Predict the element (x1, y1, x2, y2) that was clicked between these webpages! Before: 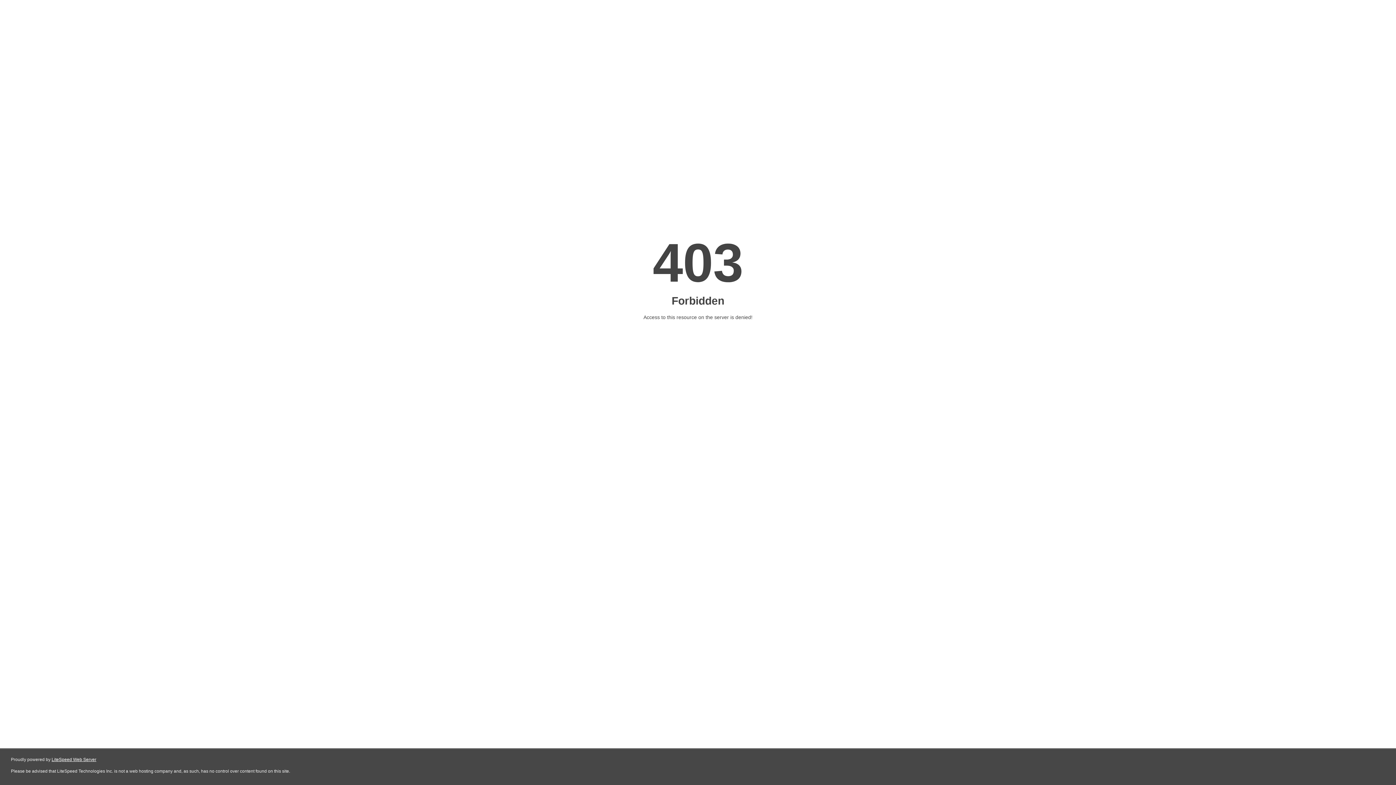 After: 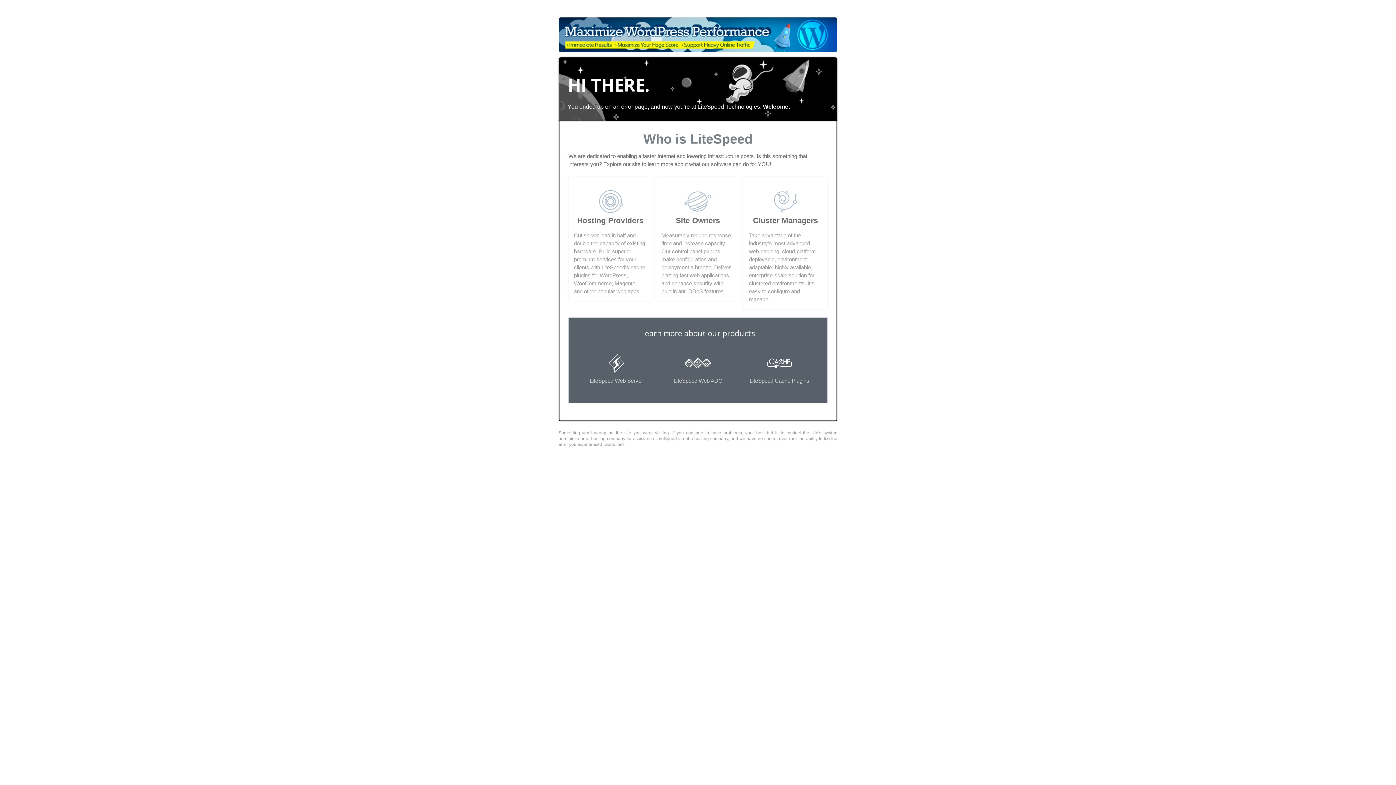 Action: bbox: (51, 757, 96, 762) label: LiteSpeed Web Server